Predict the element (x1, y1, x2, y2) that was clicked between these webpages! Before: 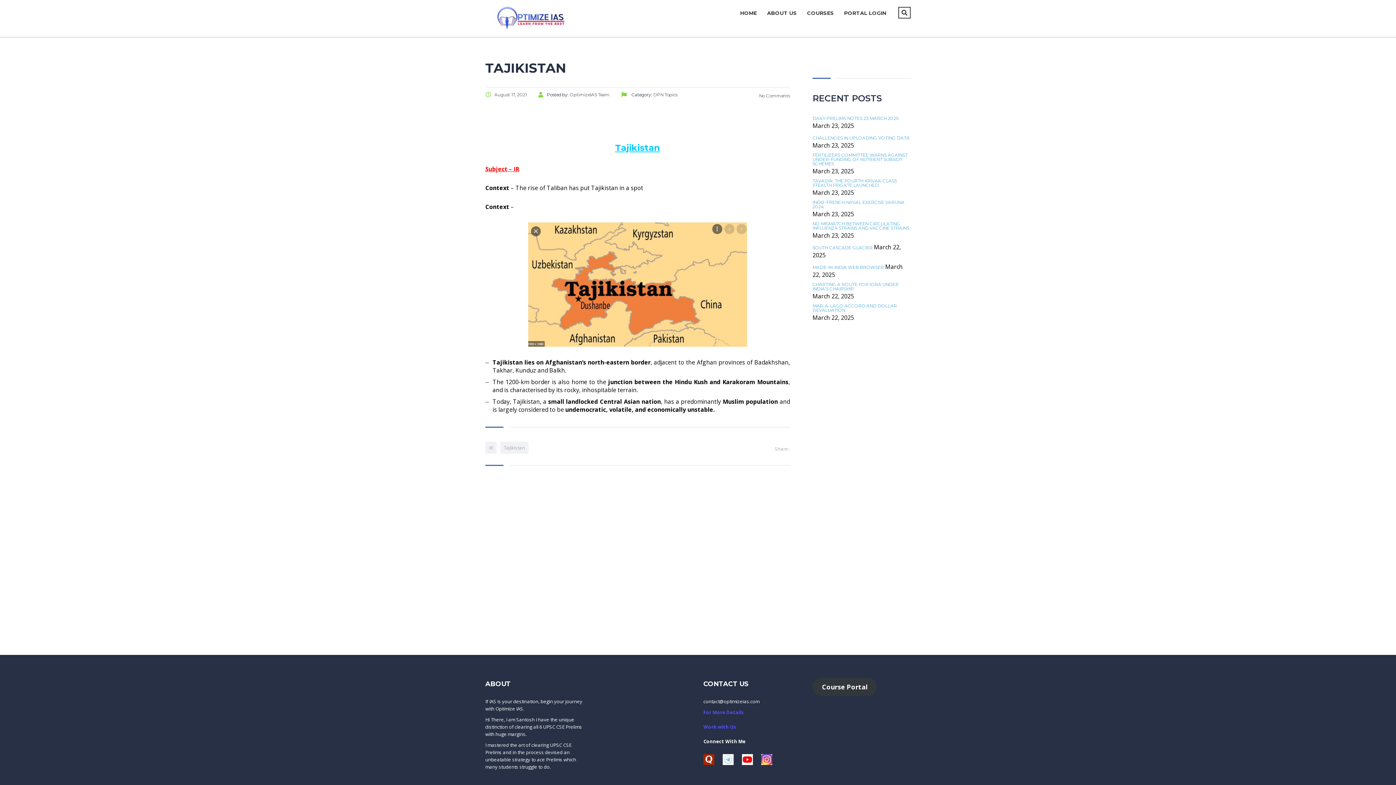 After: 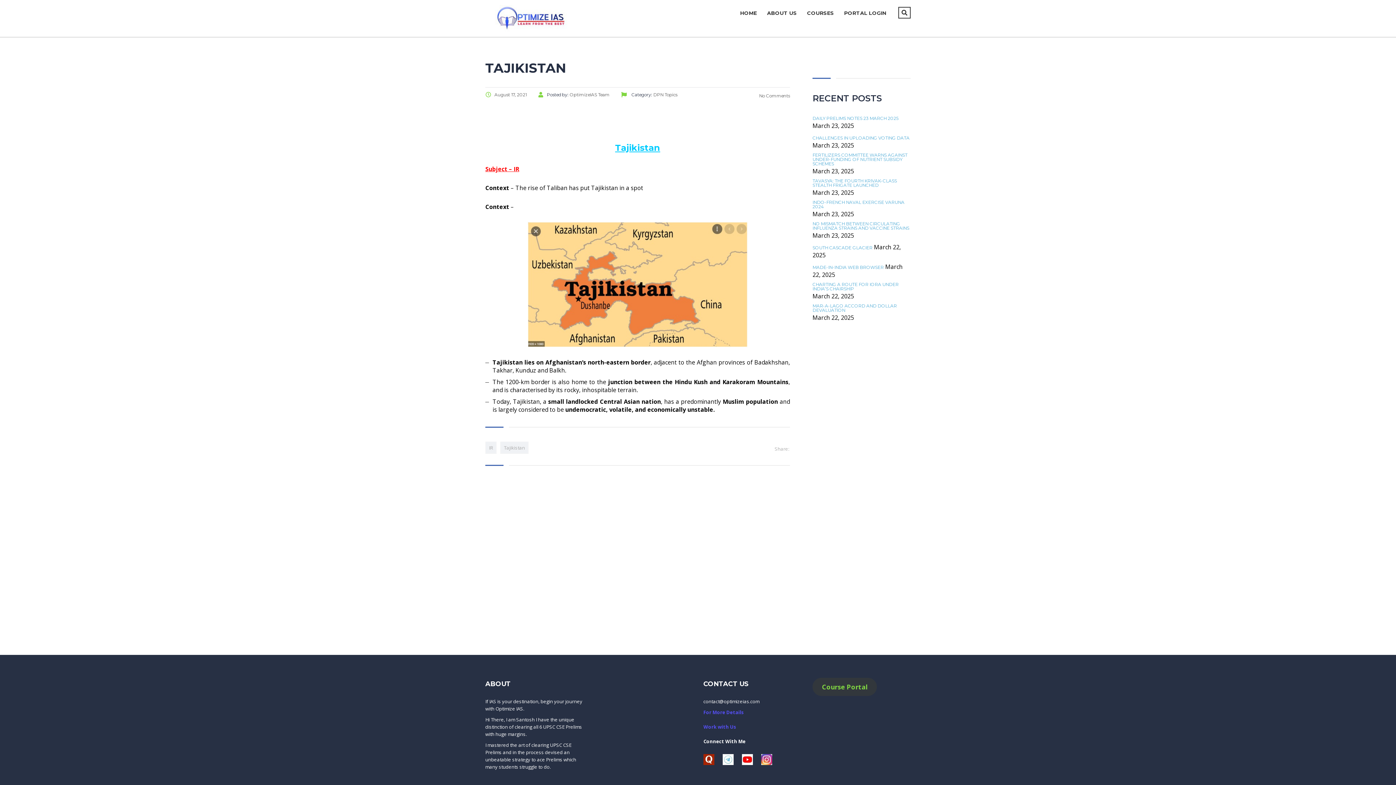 Action: bbox: (812, 678, 877, 696) label: Course Portal